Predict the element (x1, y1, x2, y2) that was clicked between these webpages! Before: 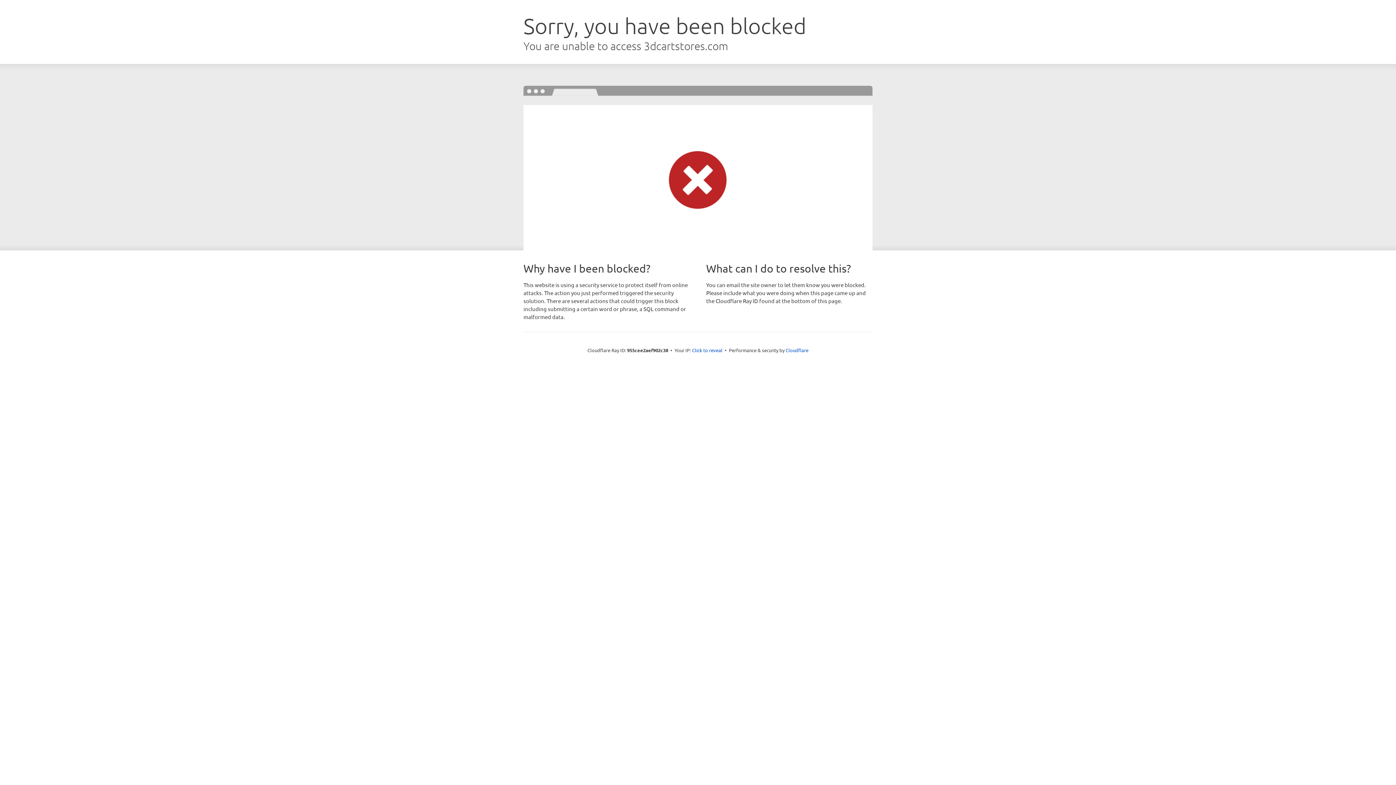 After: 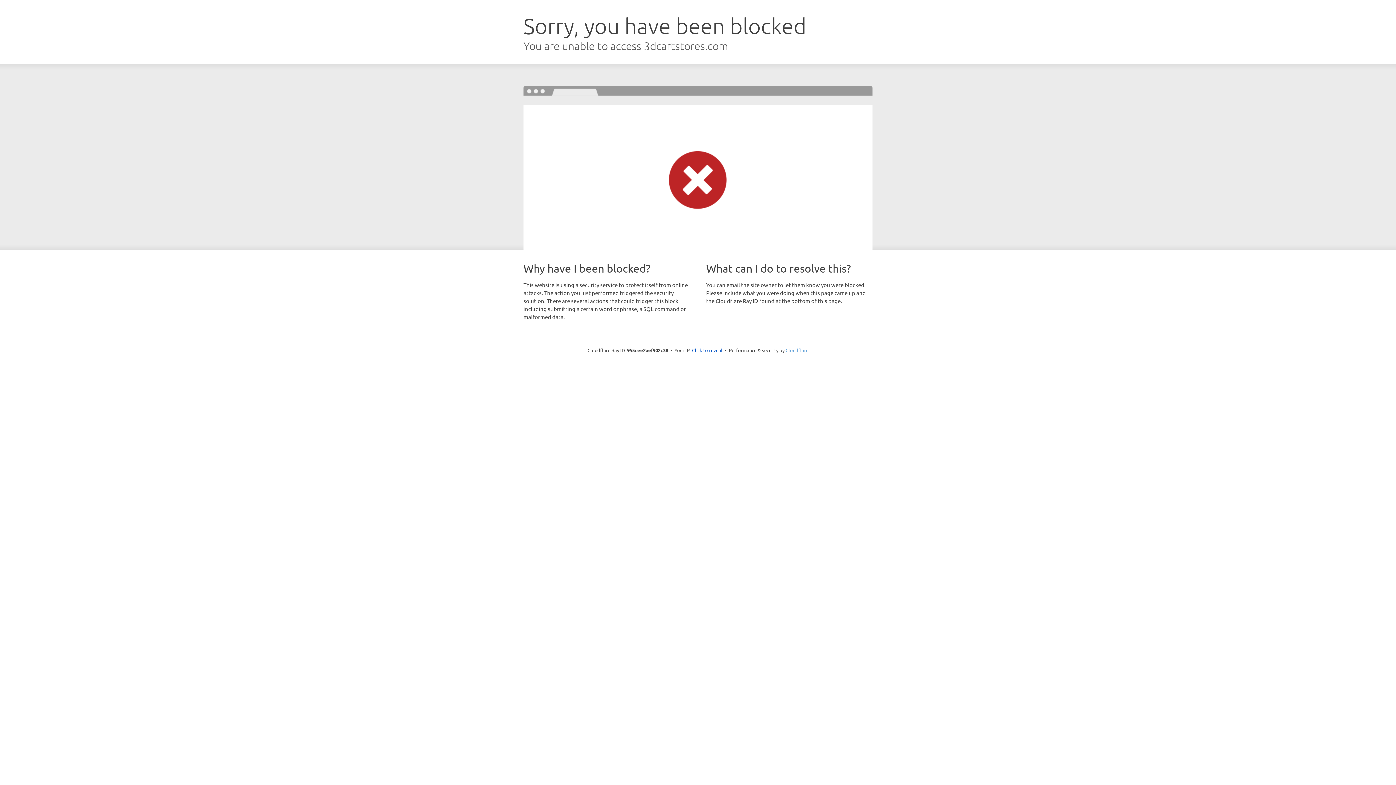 Action: bbox: (785, 347, 808, 353) label: Cloudflare